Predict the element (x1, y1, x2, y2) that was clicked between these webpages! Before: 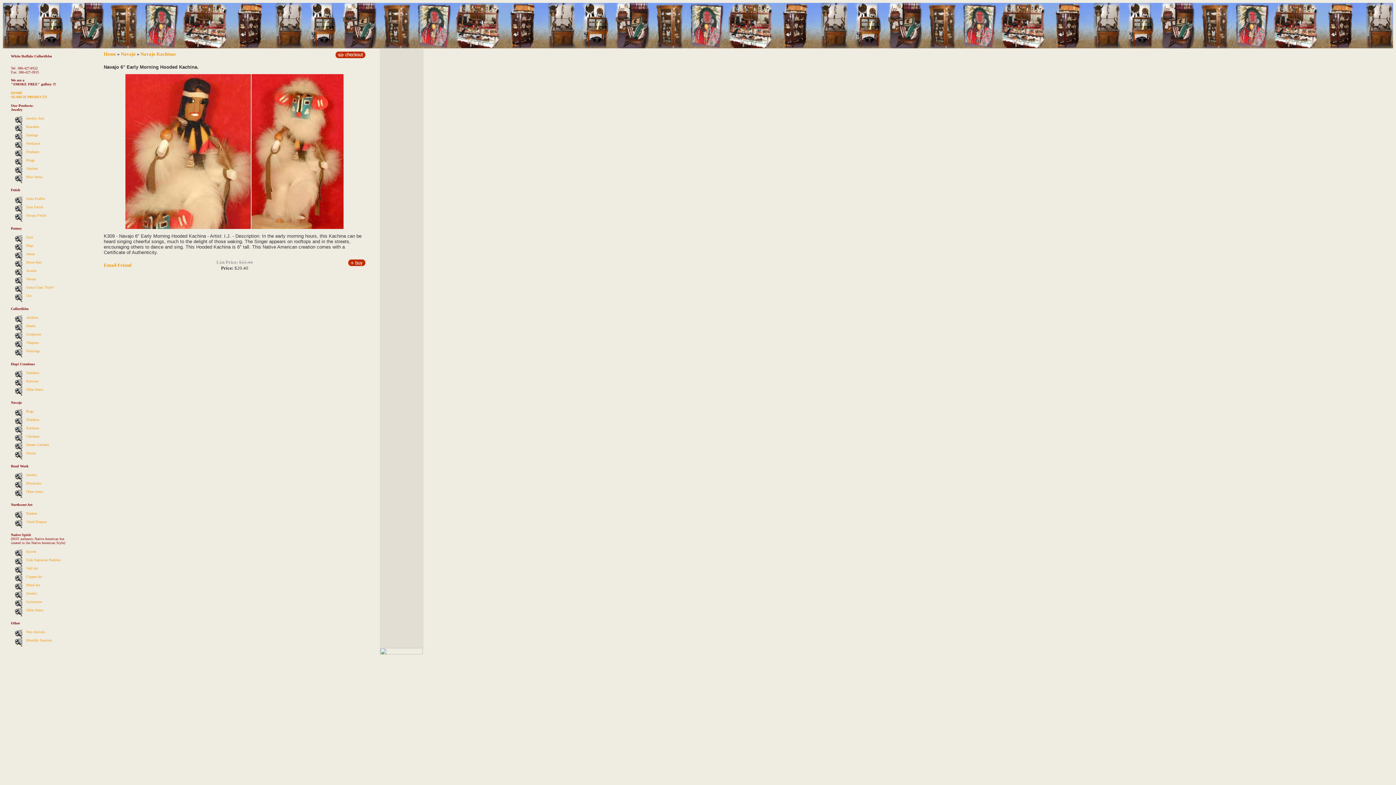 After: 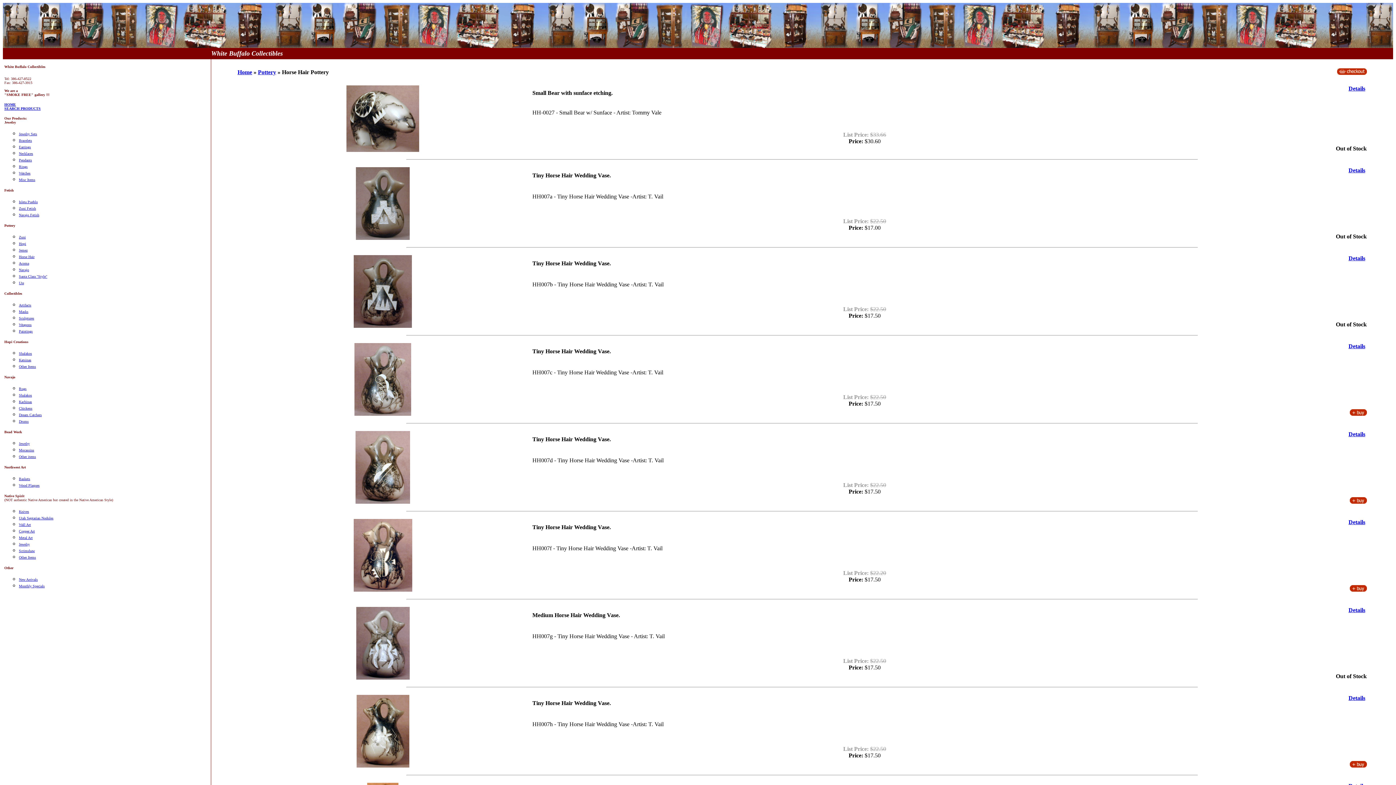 Action: label: Horse Hair bbox: (26, 260, 41, 264)